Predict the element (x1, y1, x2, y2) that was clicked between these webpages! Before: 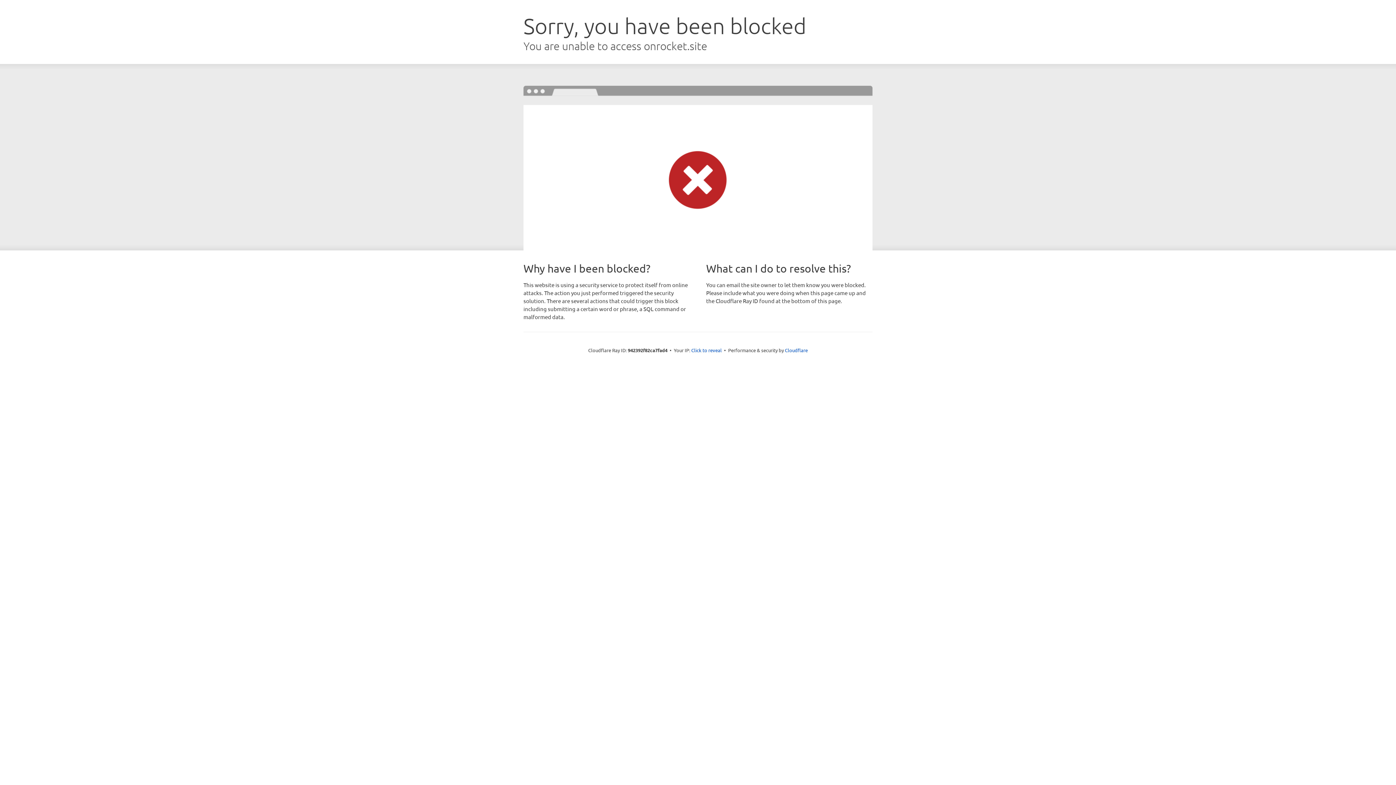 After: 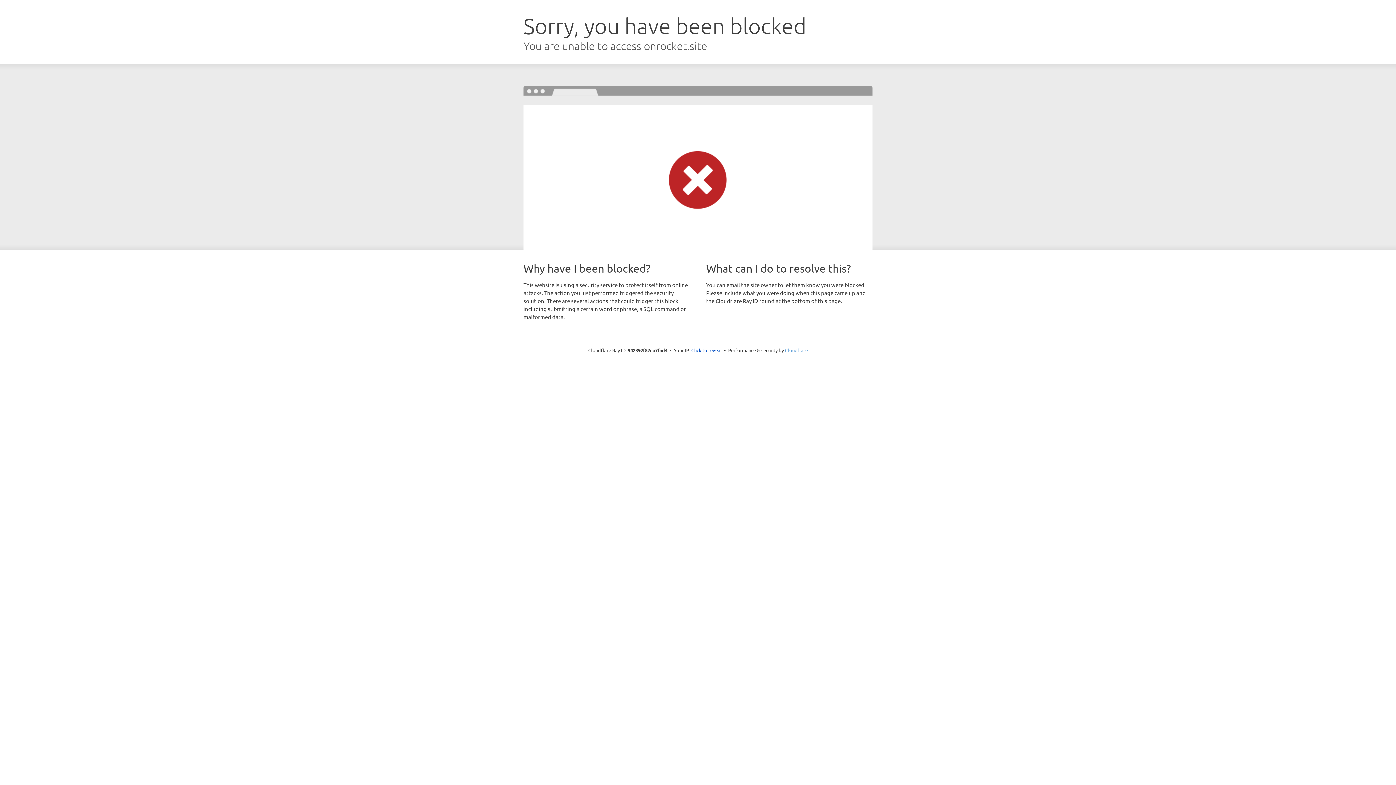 Action: label: Cloudflare bbox: (785, 347, 808, 353)